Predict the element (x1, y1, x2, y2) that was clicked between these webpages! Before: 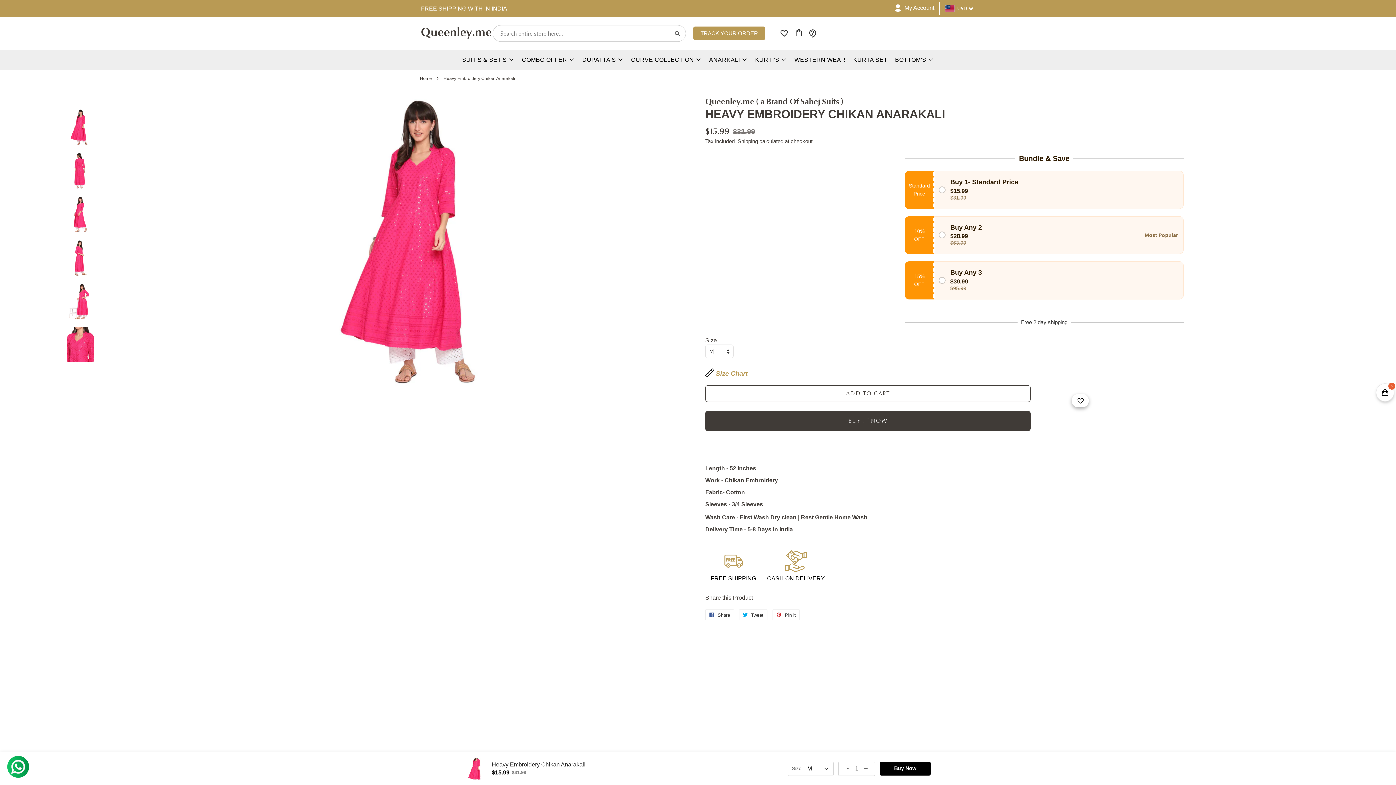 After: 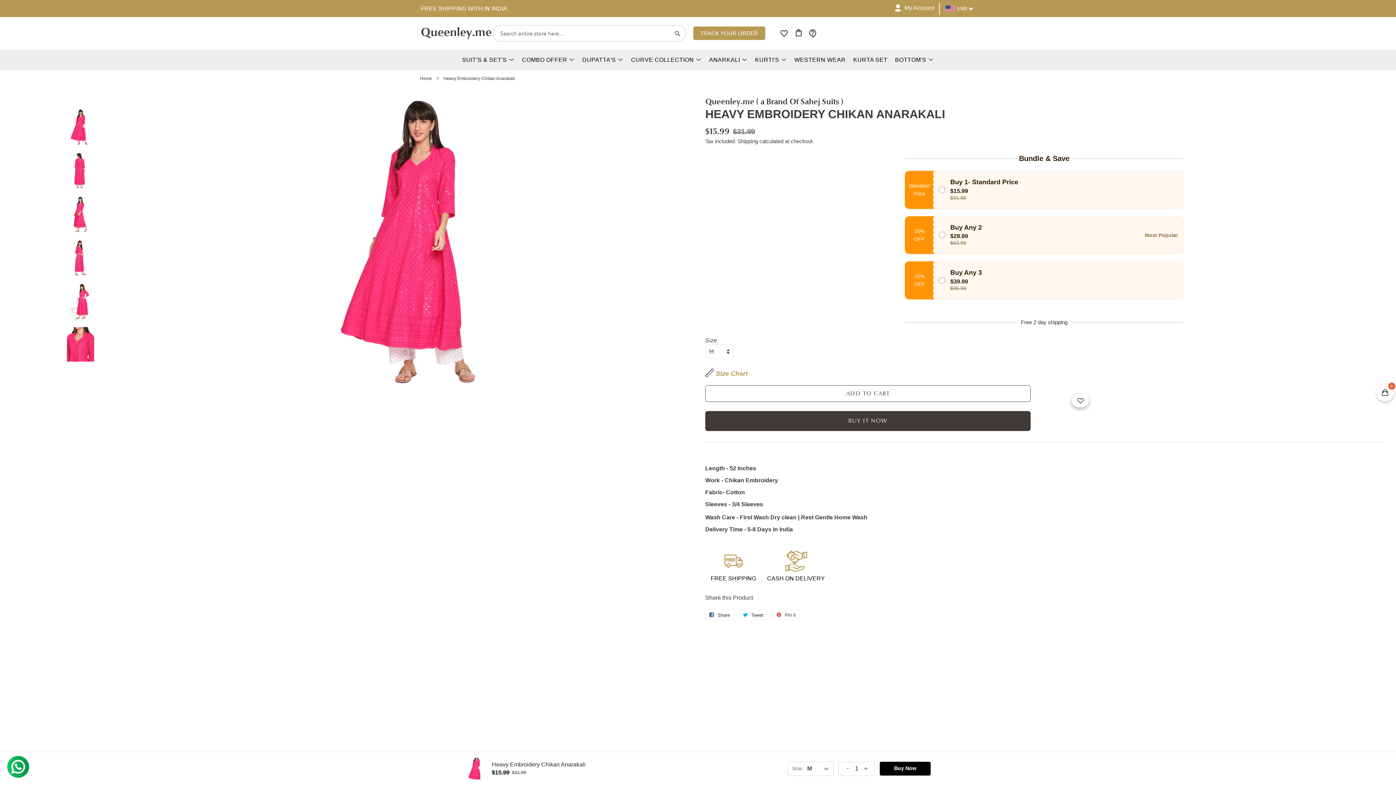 Action: bbox: (843, 764, 852, 773) label: Decrease quantity button